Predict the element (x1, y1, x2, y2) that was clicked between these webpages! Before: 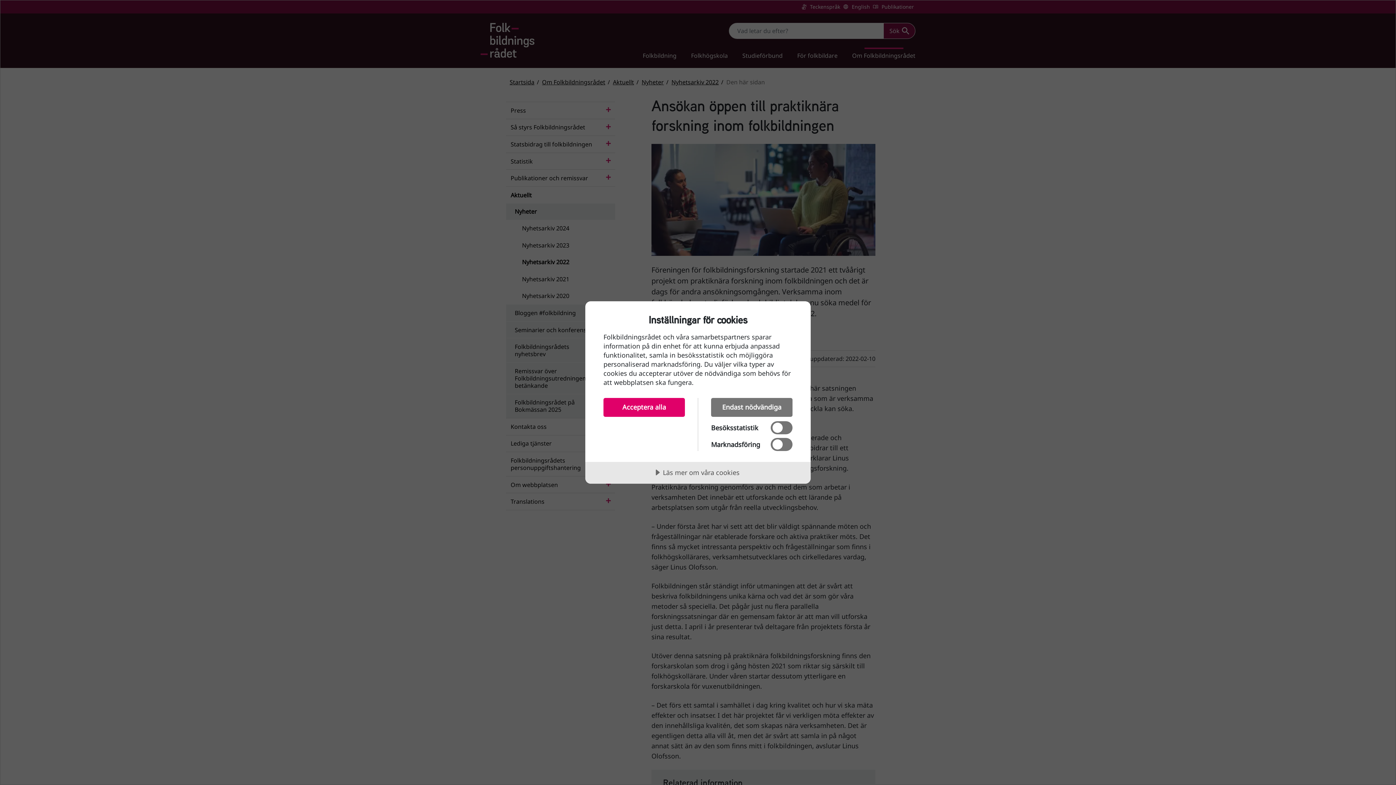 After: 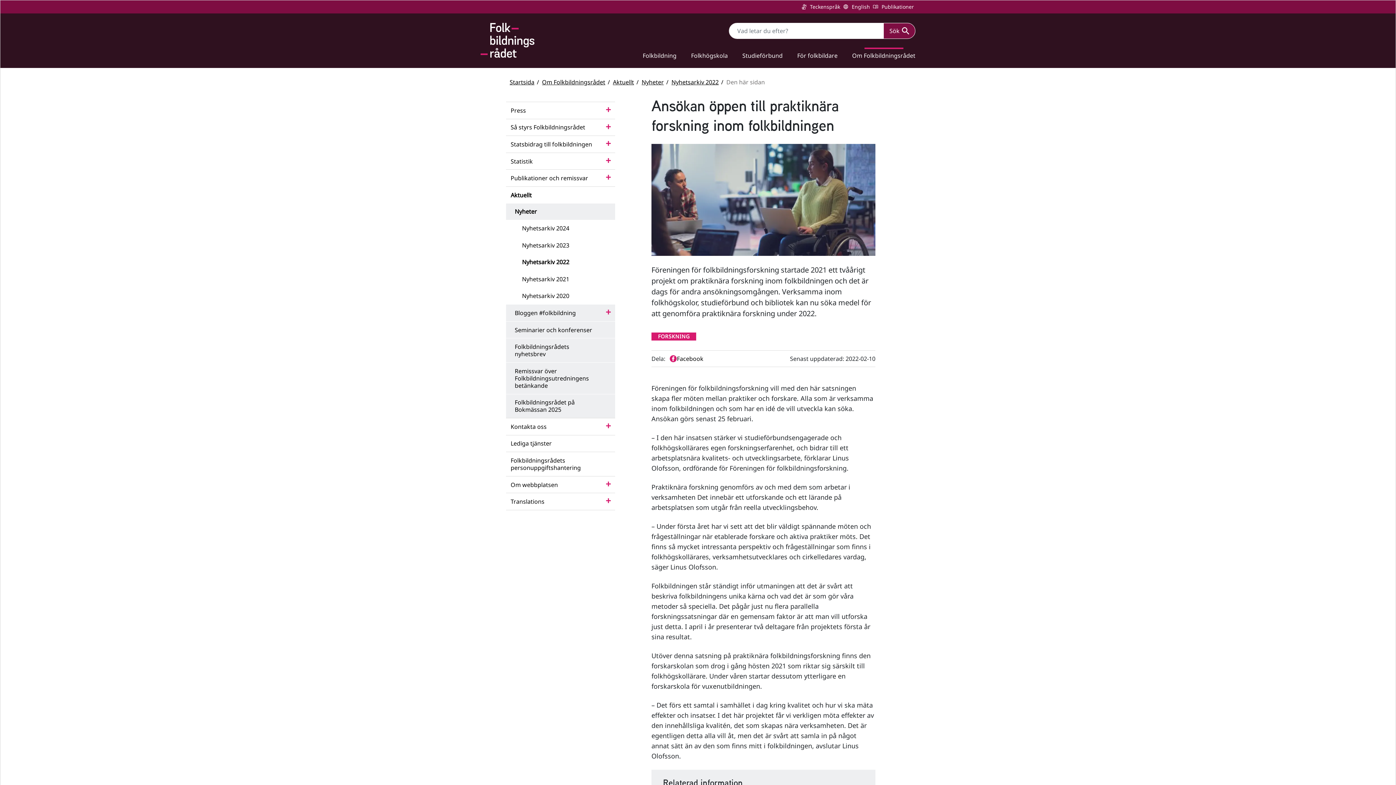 Action: bbox: (603, 398, 685, 417) label: Acceptera alla